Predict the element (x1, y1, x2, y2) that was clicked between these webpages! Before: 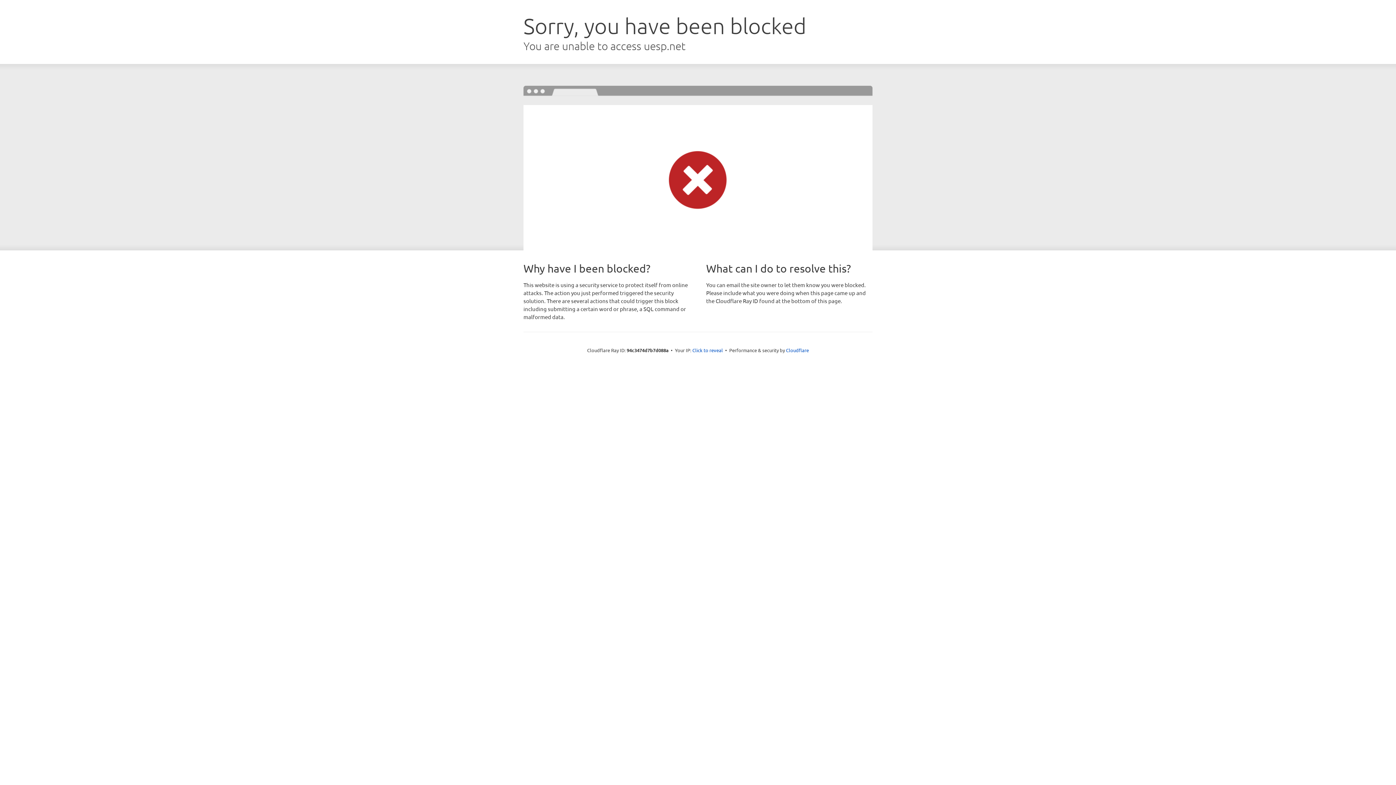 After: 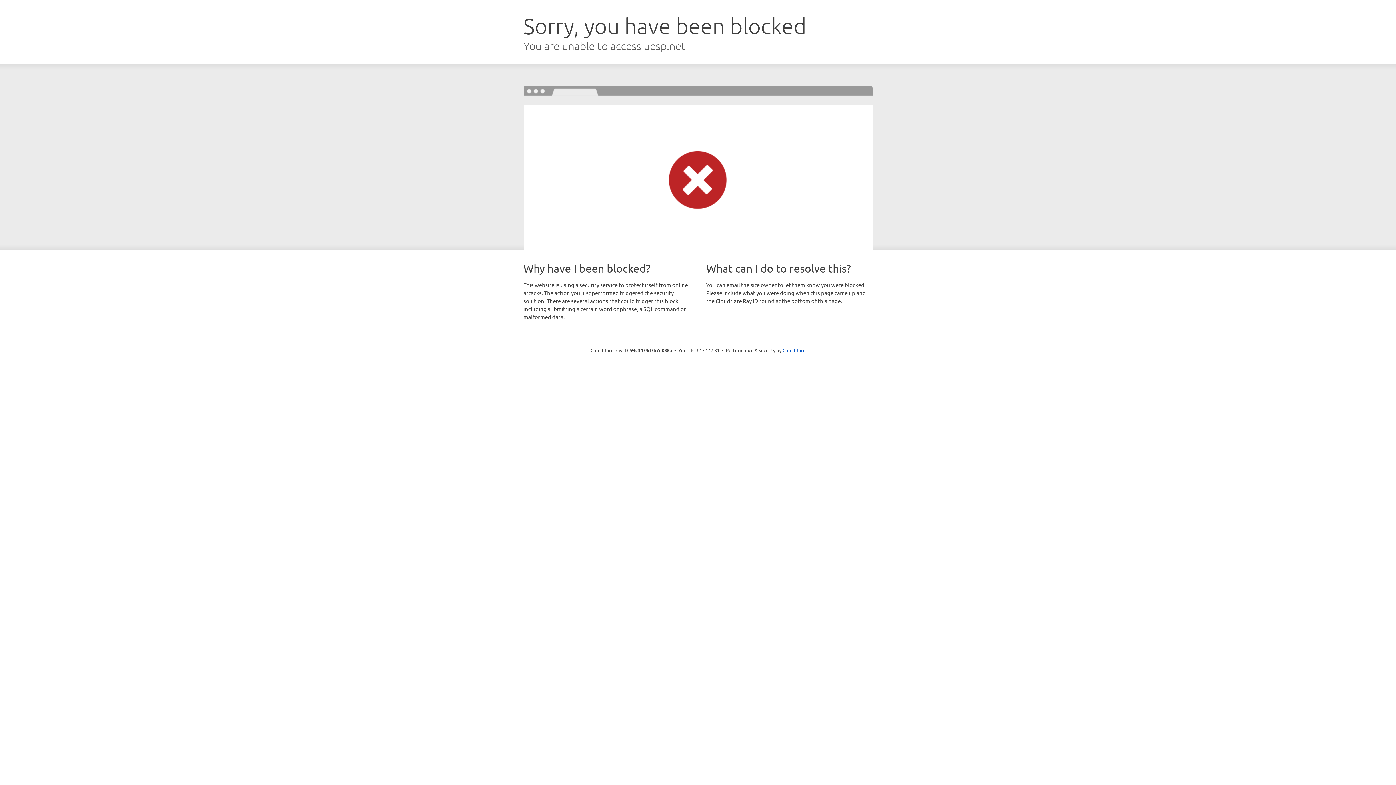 Action: bbox: (692, 346, 723, 353) label: Click to reveal